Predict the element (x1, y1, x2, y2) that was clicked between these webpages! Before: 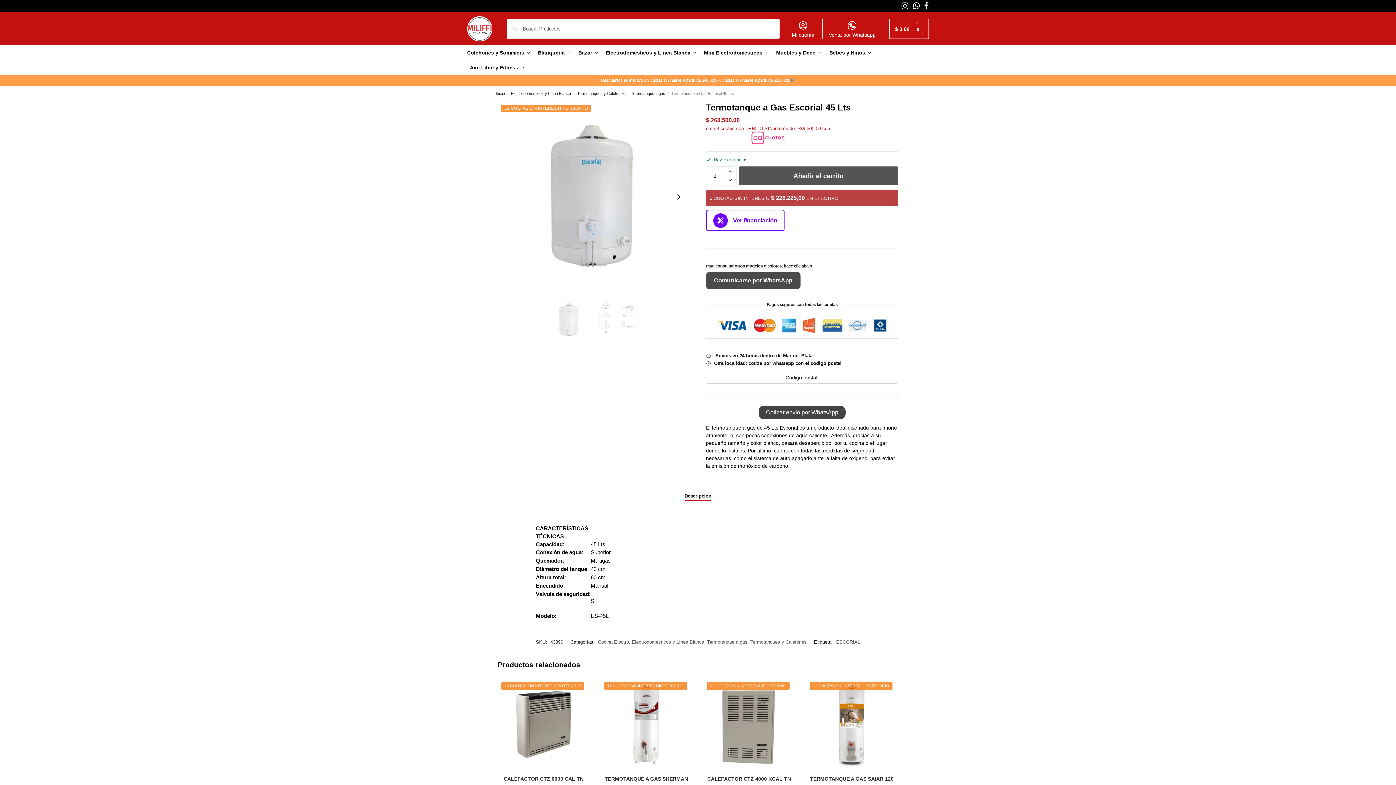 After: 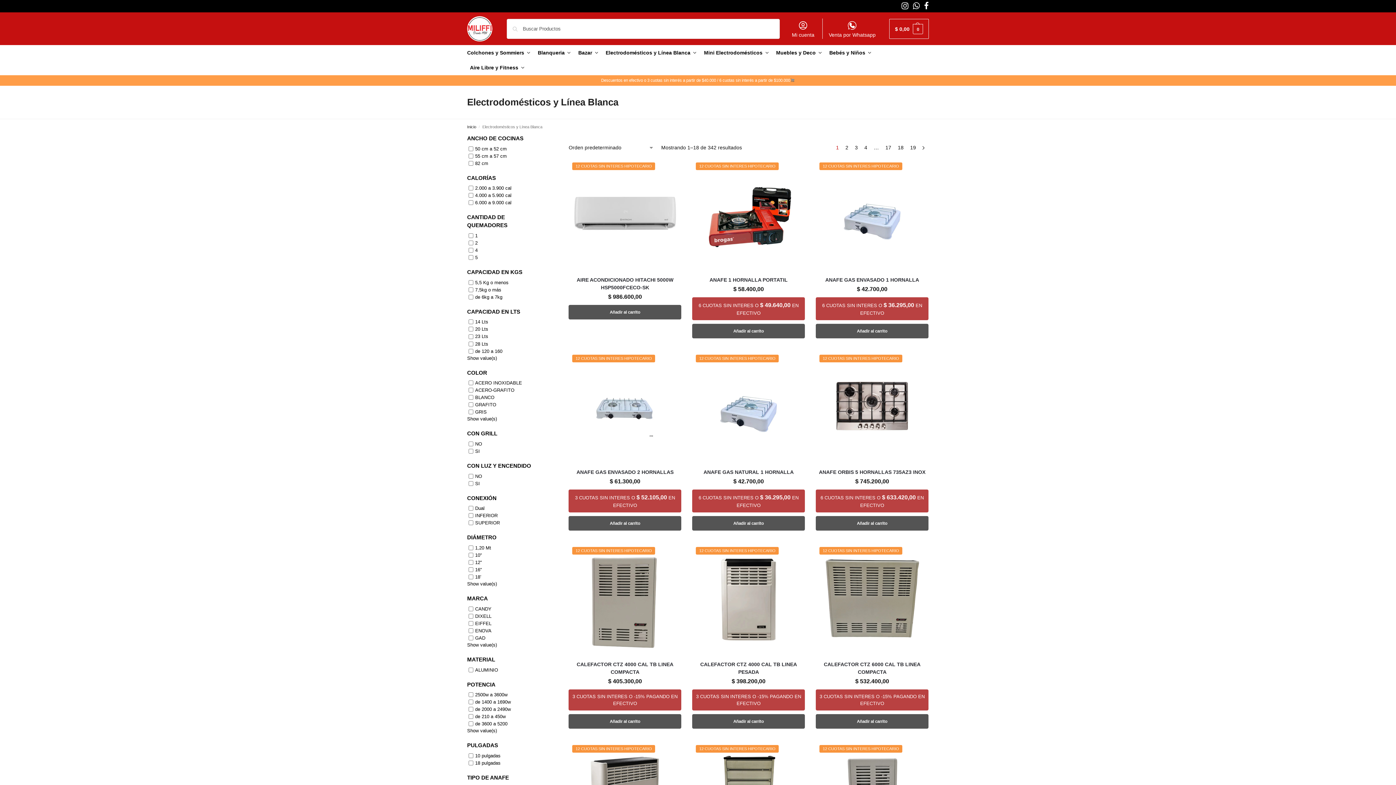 Action: bbox: (632, 639, 704, 645) label: Electrodomésticos y Línea Blanca